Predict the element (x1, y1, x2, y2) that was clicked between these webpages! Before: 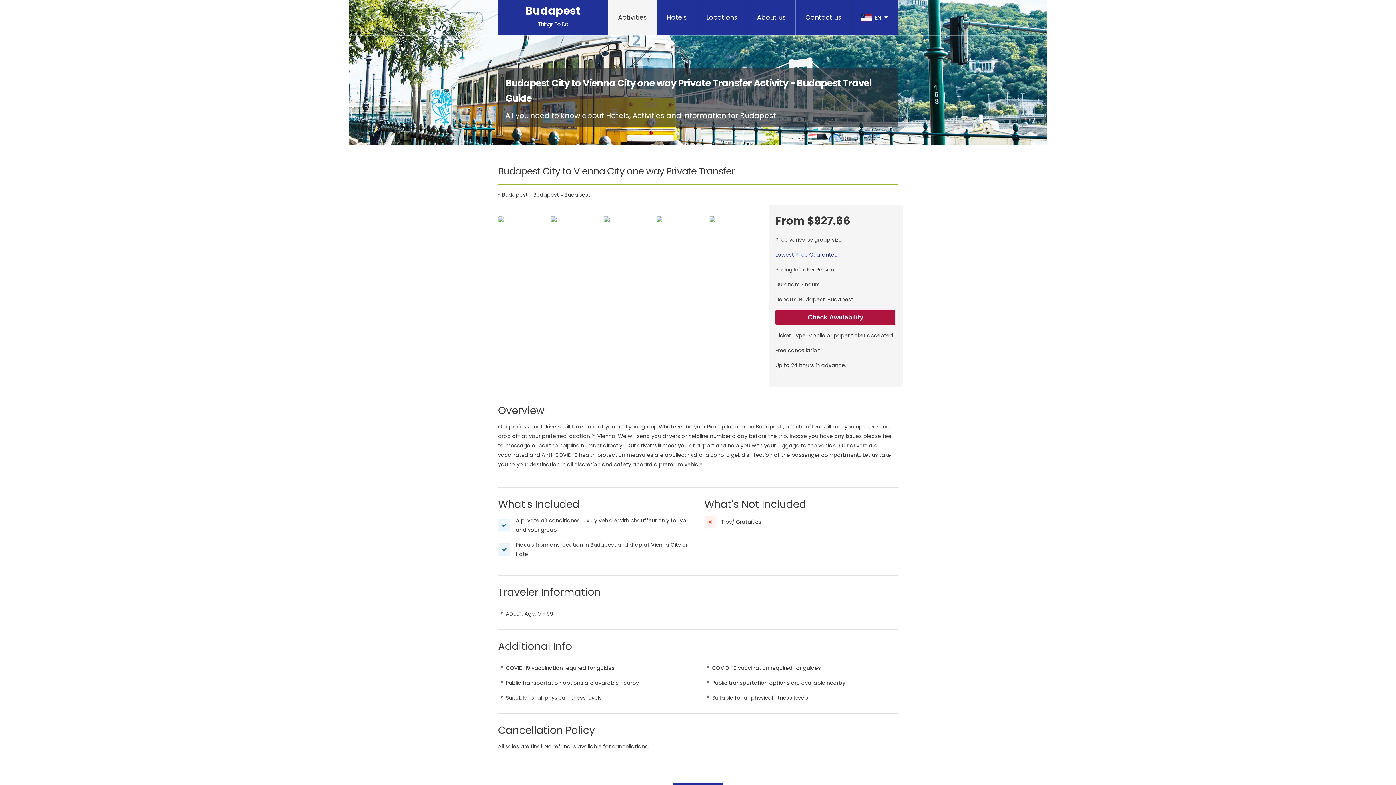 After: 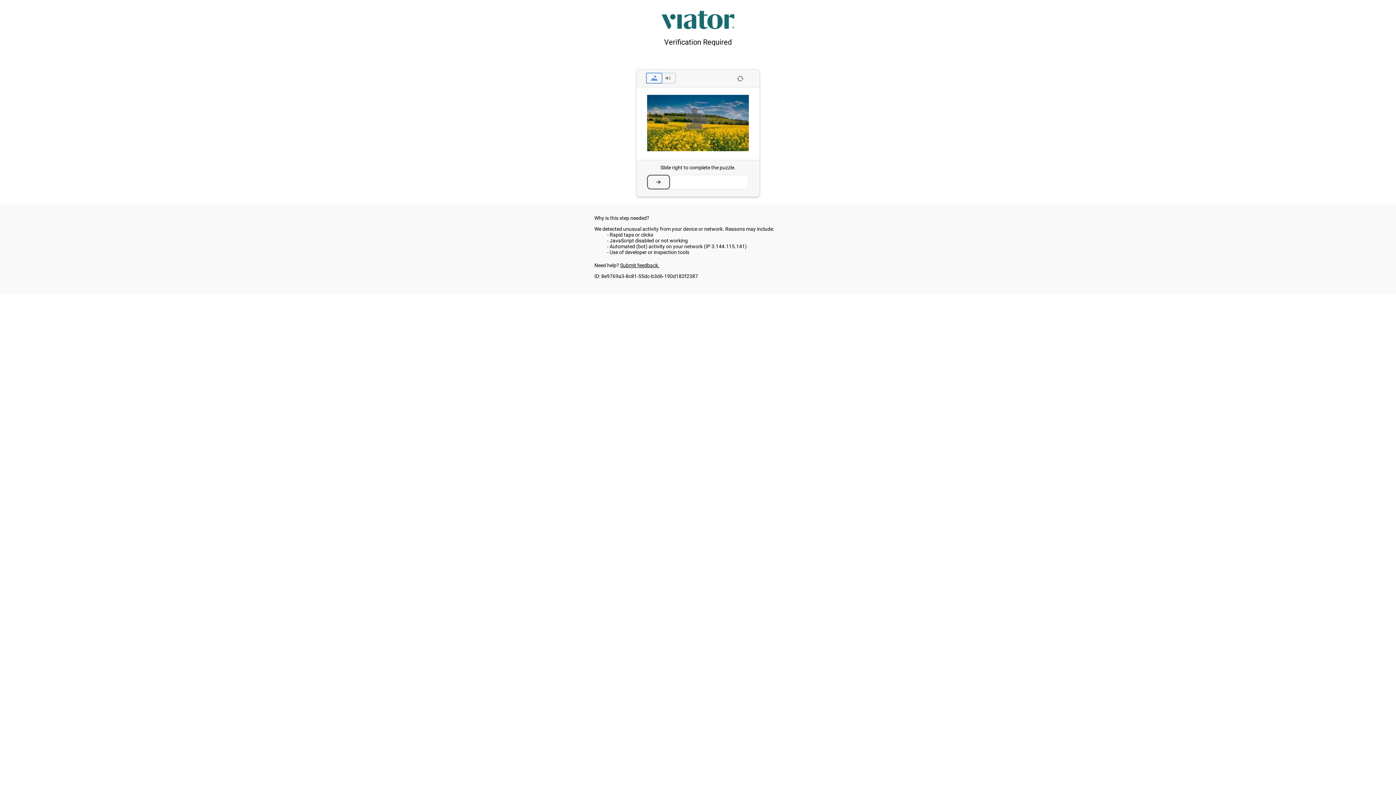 Action: label: Check Availability bbox: (775, 309, 895, 325)